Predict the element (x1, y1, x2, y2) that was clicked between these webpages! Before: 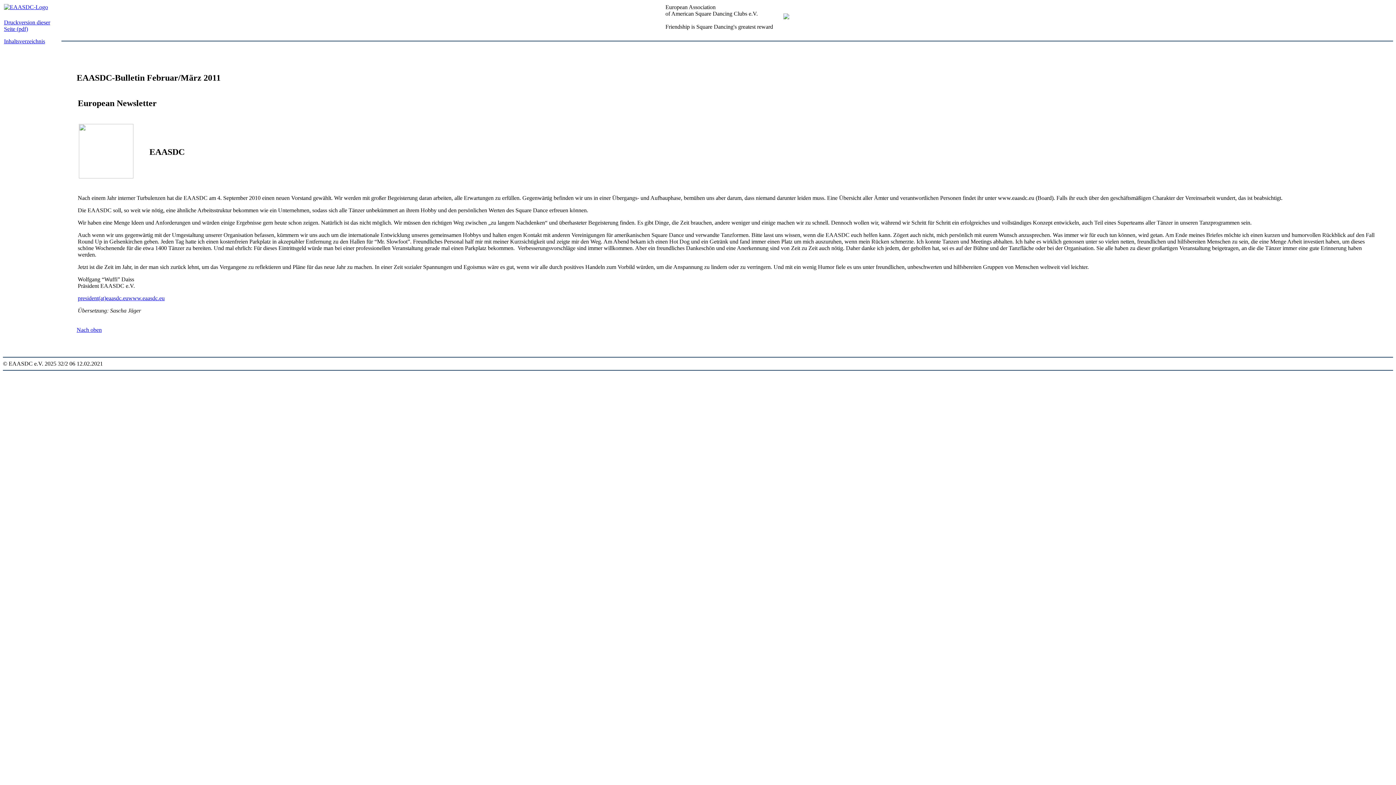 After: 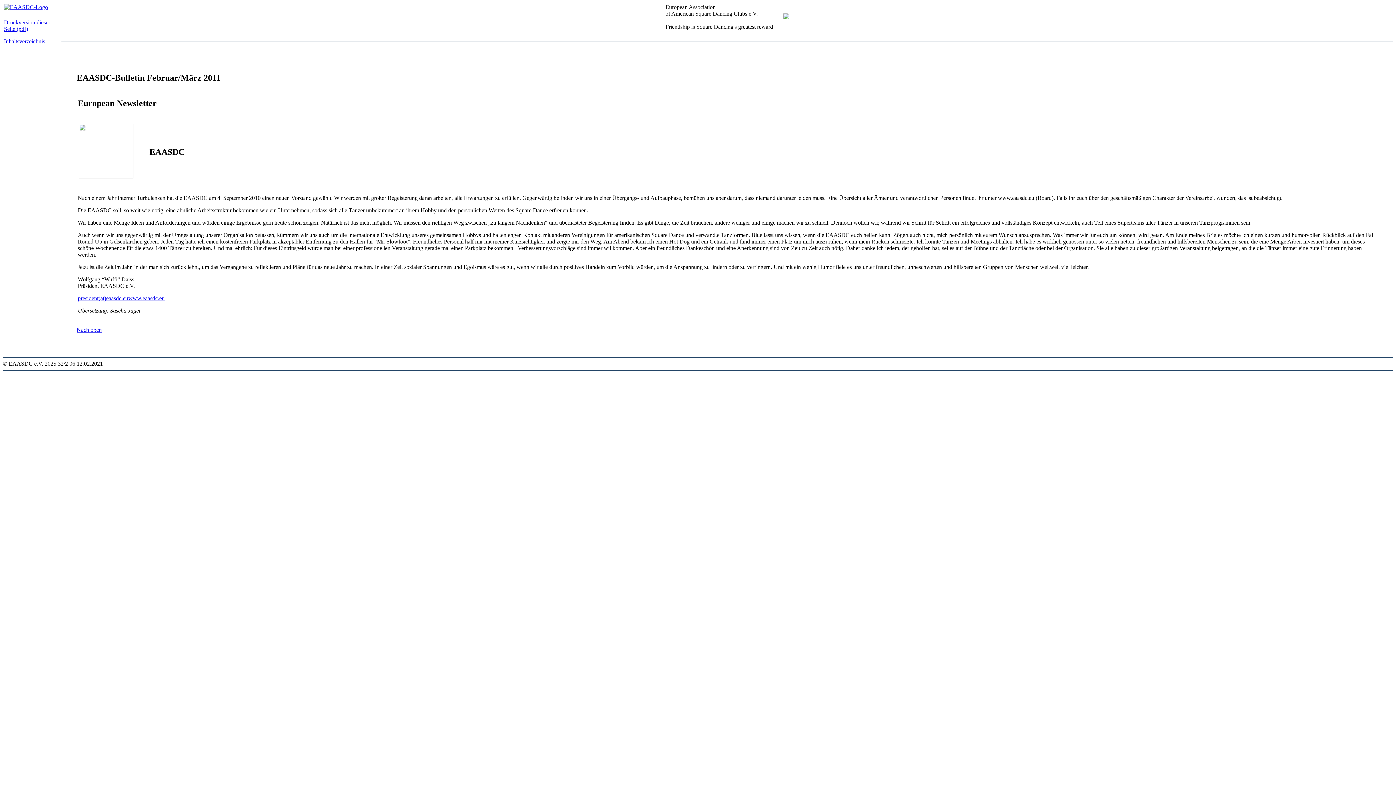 Action: bbox: (4, 19, 50, 32) label: Druckversion dieser Seite (pdf)